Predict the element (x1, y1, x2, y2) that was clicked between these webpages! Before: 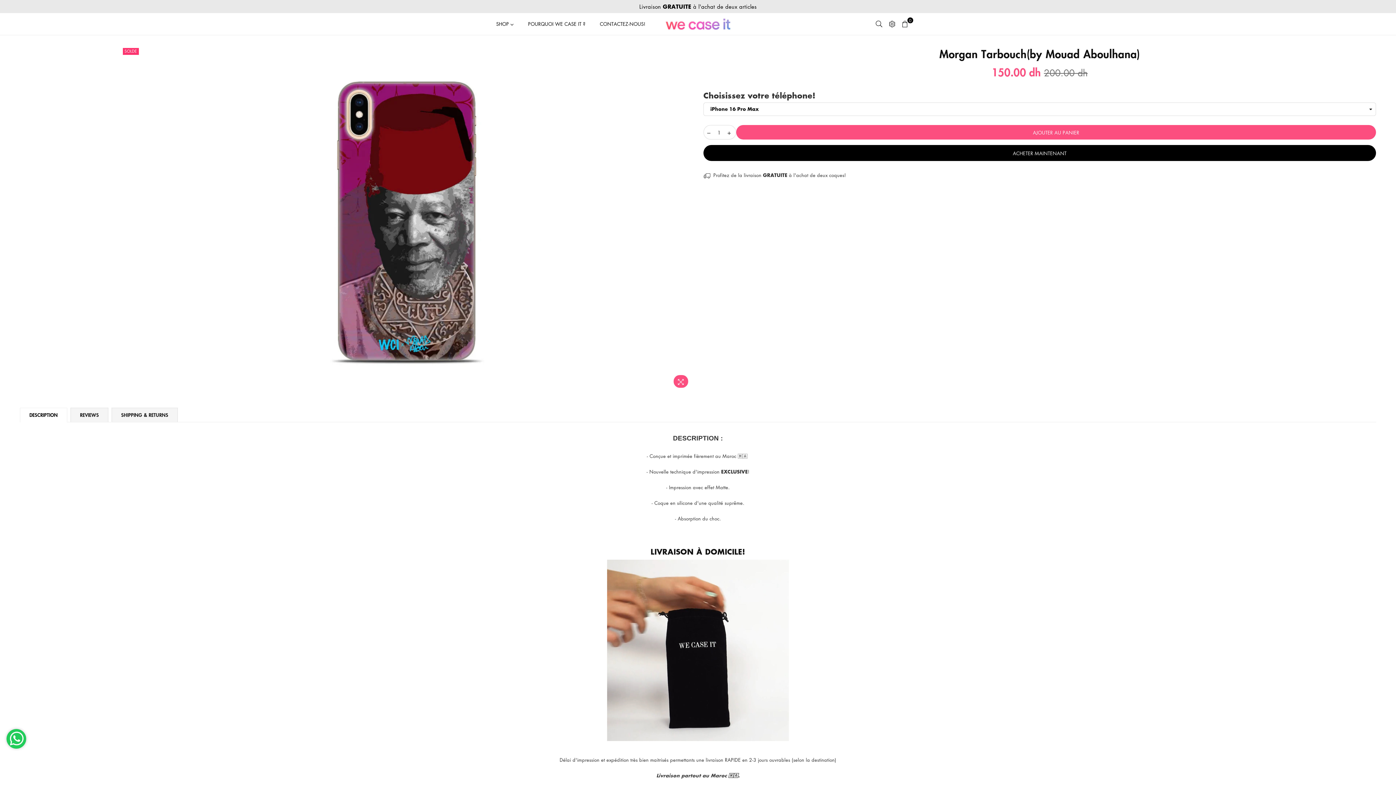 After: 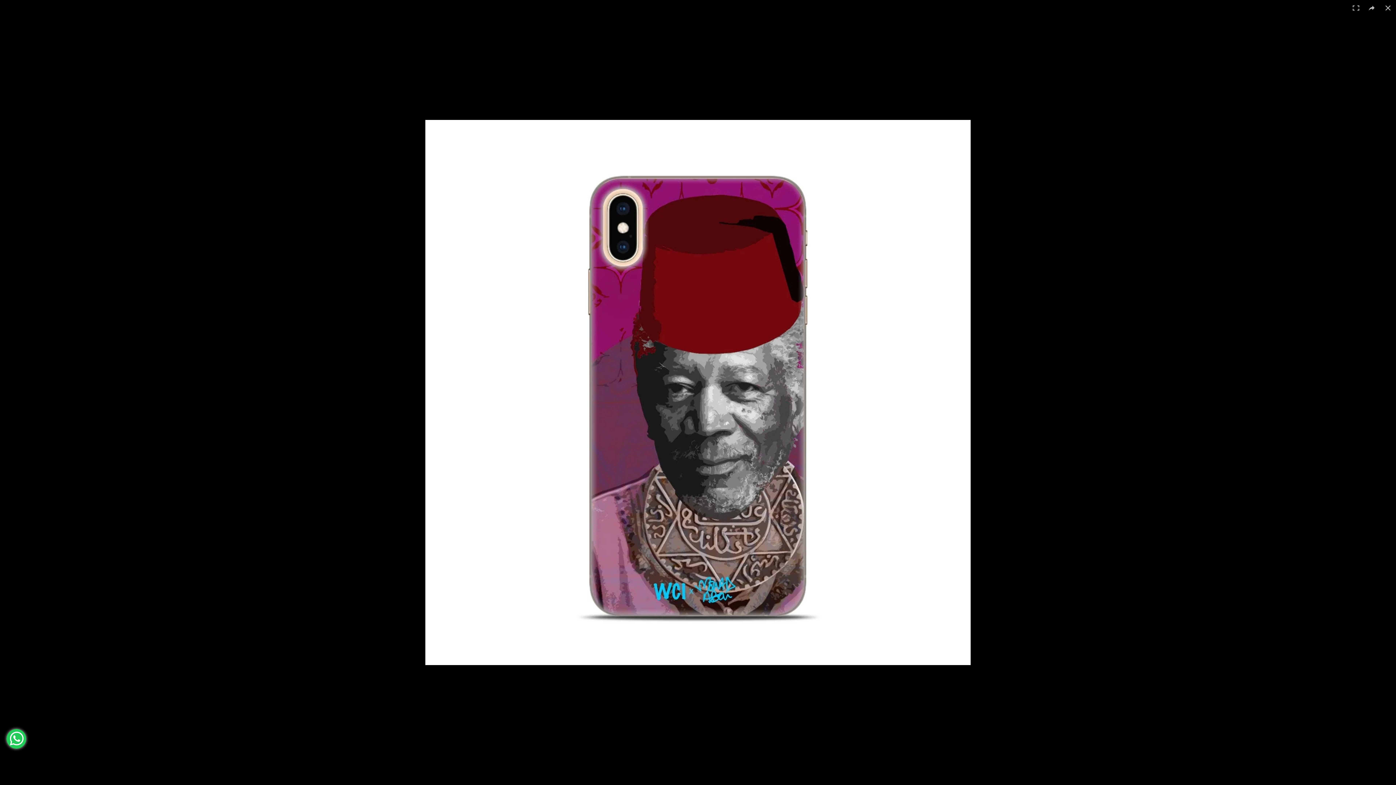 Action: bbox: (673, 375, 688, 388)